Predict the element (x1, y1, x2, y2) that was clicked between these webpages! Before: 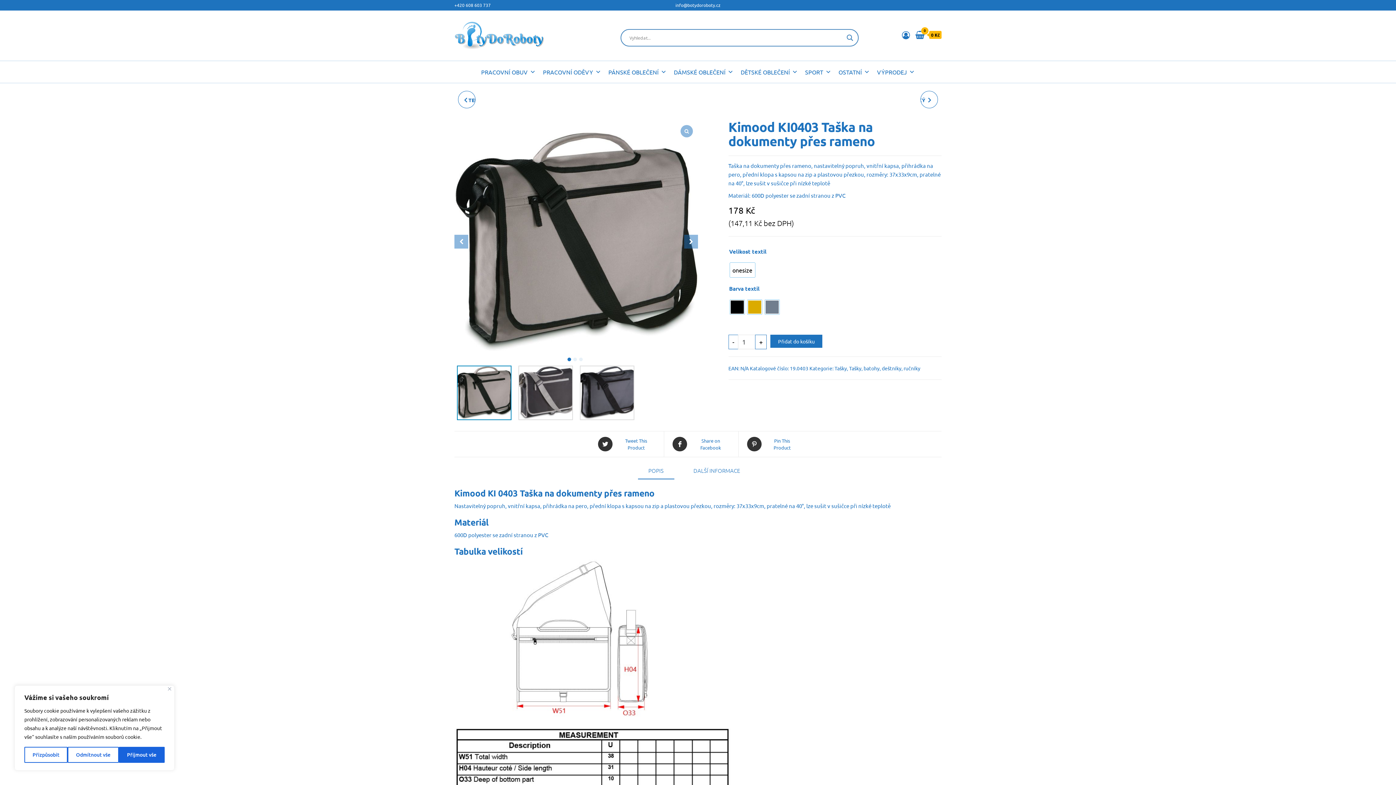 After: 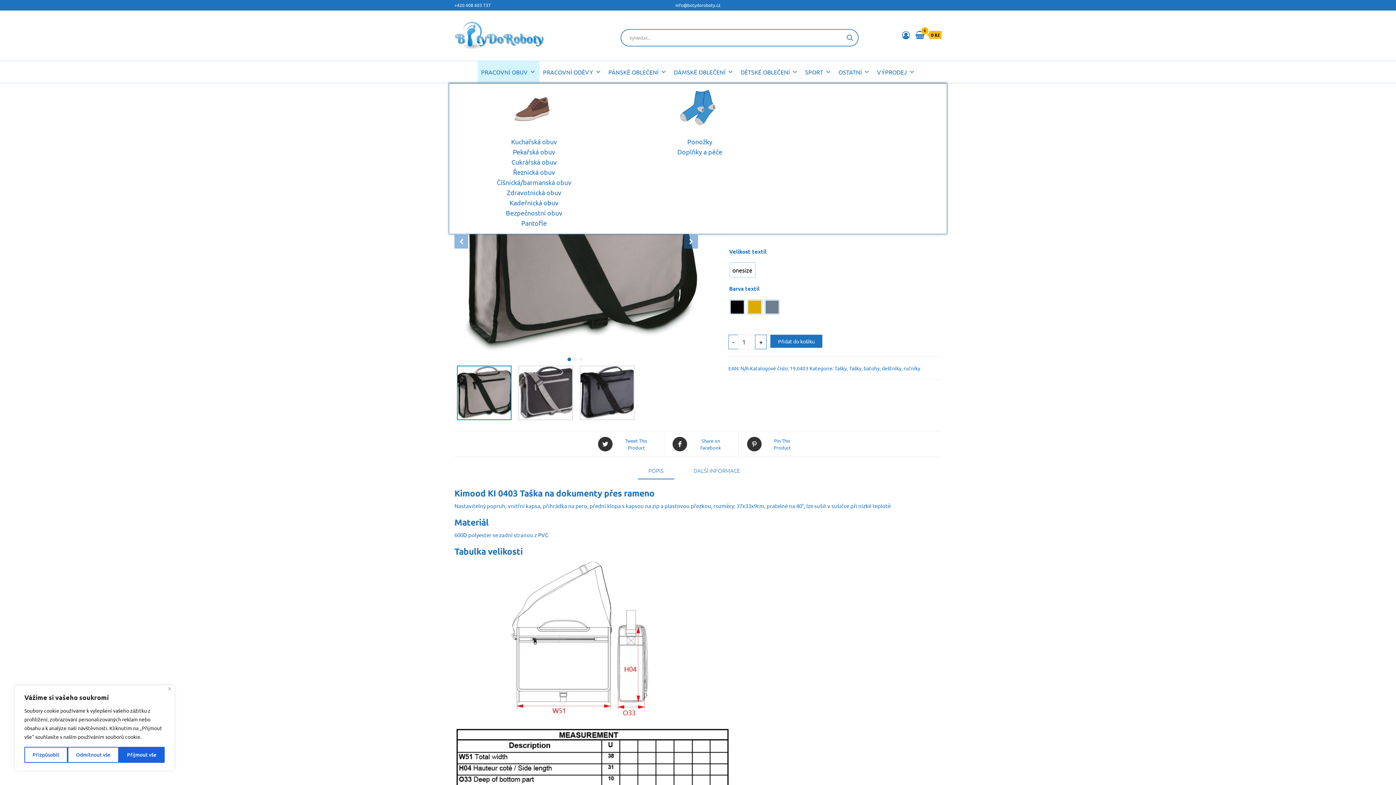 Action: label: PRACOVNÍ OBUV bbox: (477, 61, 539, 83)